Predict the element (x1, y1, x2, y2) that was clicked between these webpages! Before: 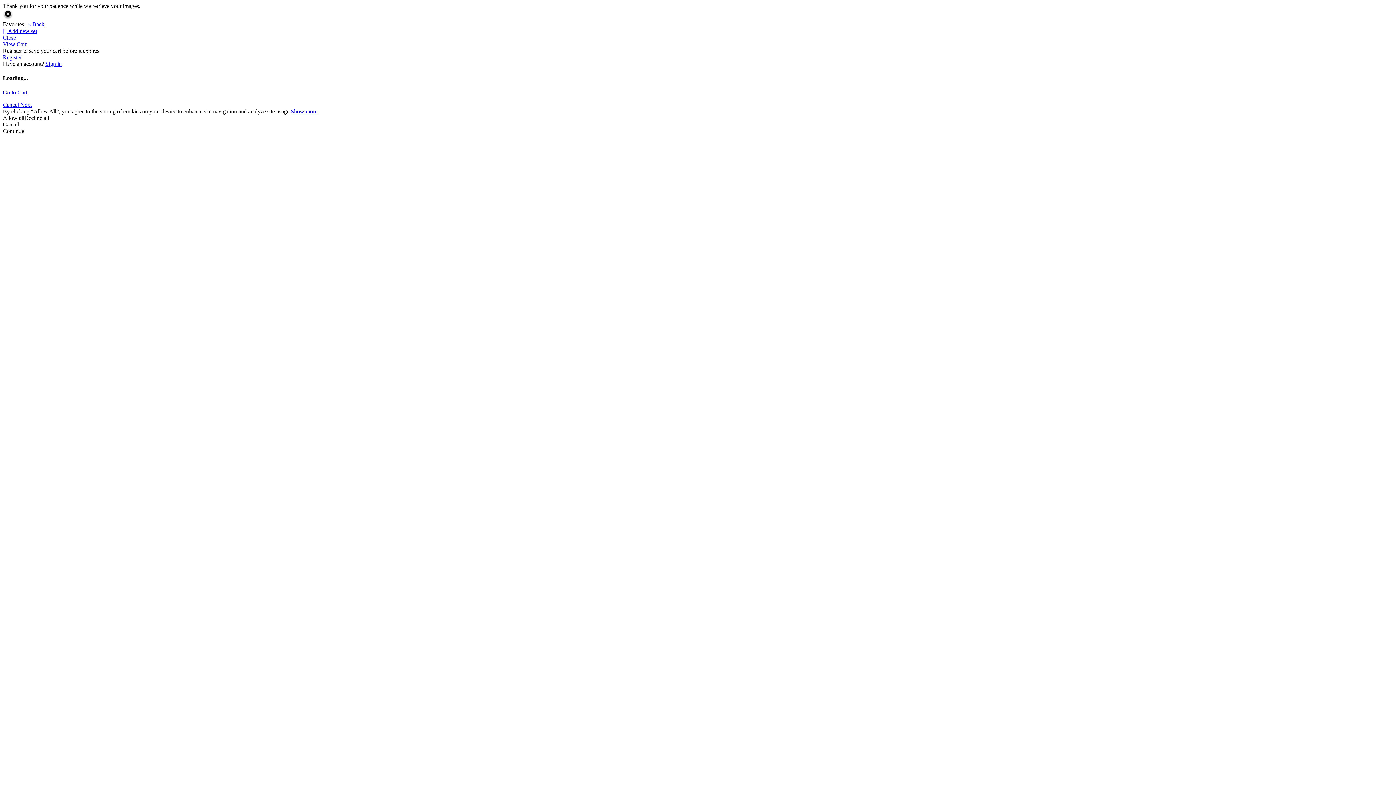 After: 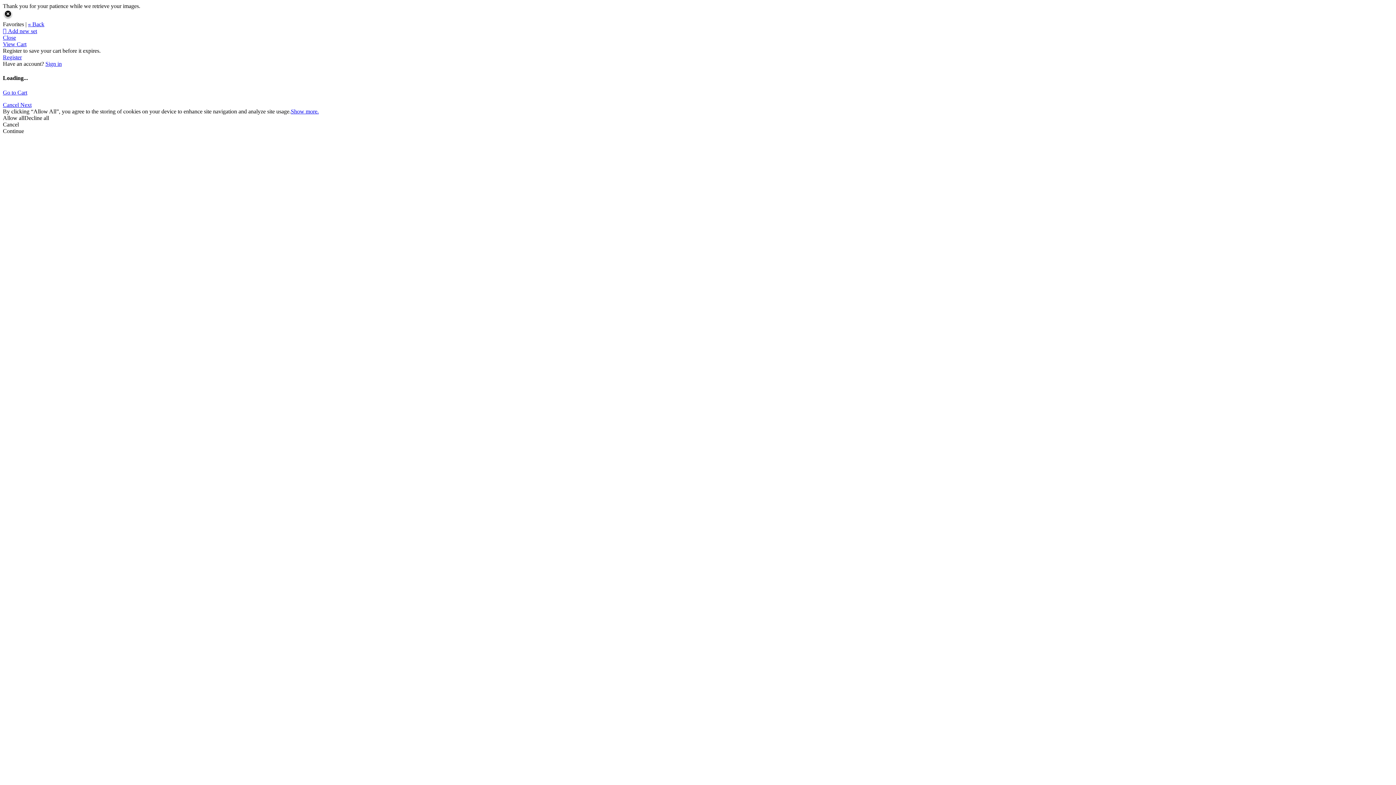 Action: label: Decline all bbox: (24, 114, 49, 120)